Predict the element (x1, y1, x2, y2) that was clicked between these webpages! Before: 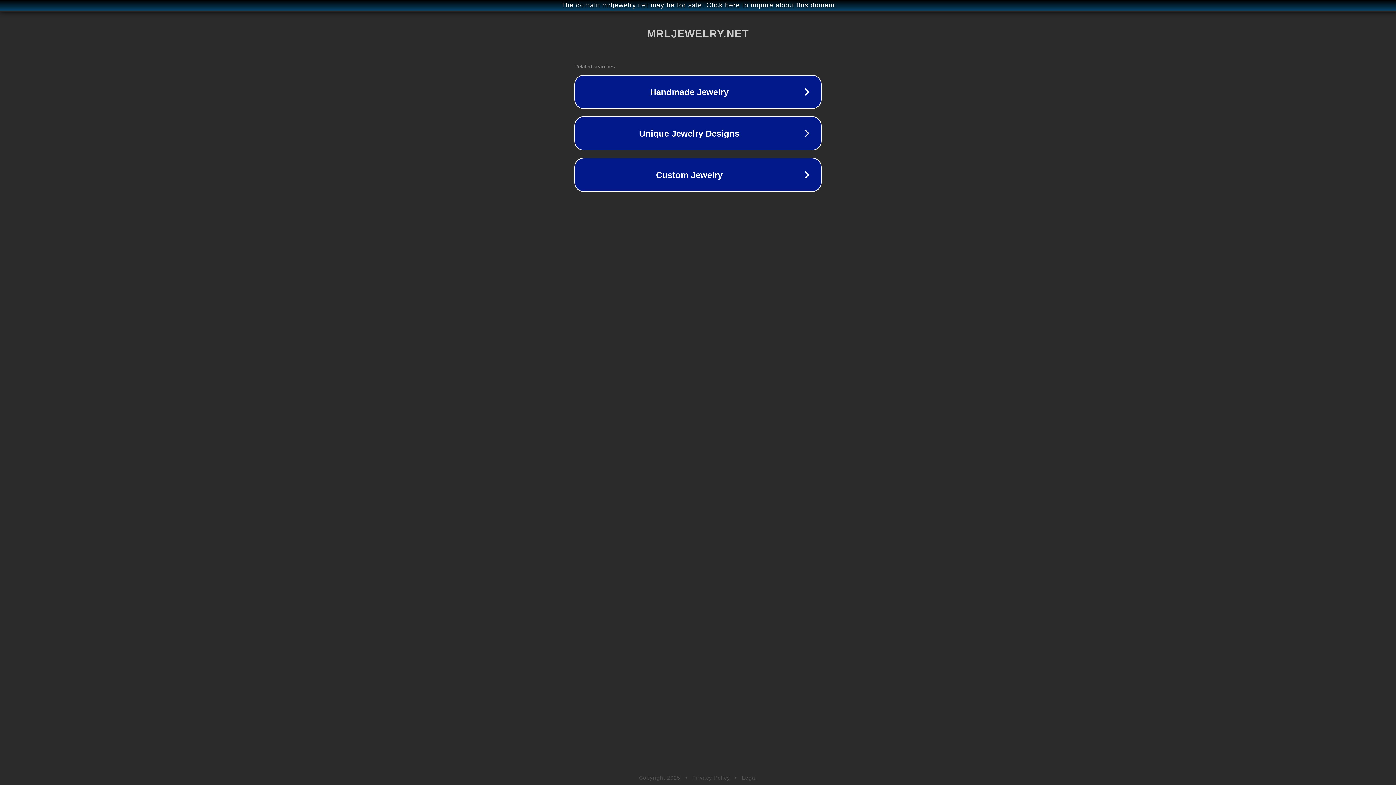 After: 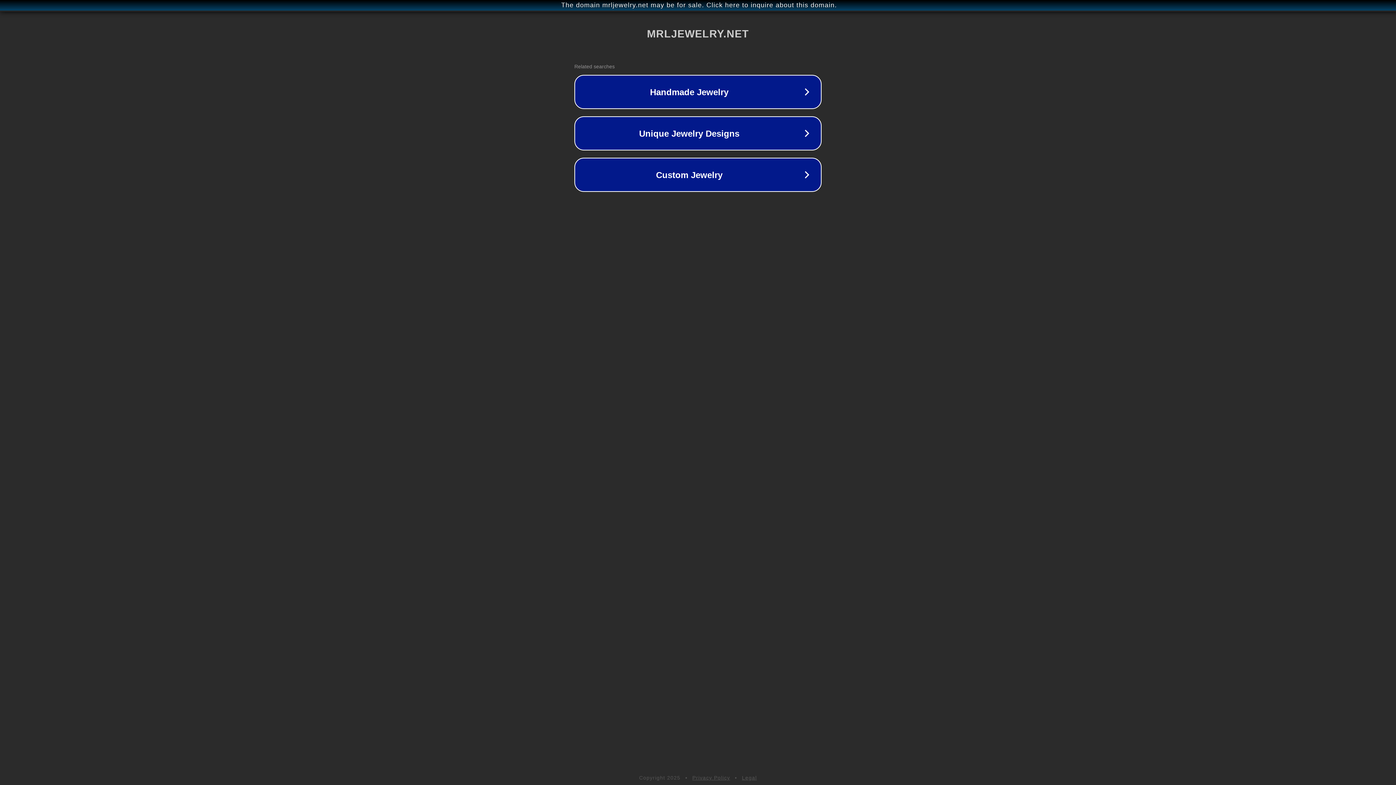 Action: label: Privacy Policy bbox: (692, 775, 730, 781)